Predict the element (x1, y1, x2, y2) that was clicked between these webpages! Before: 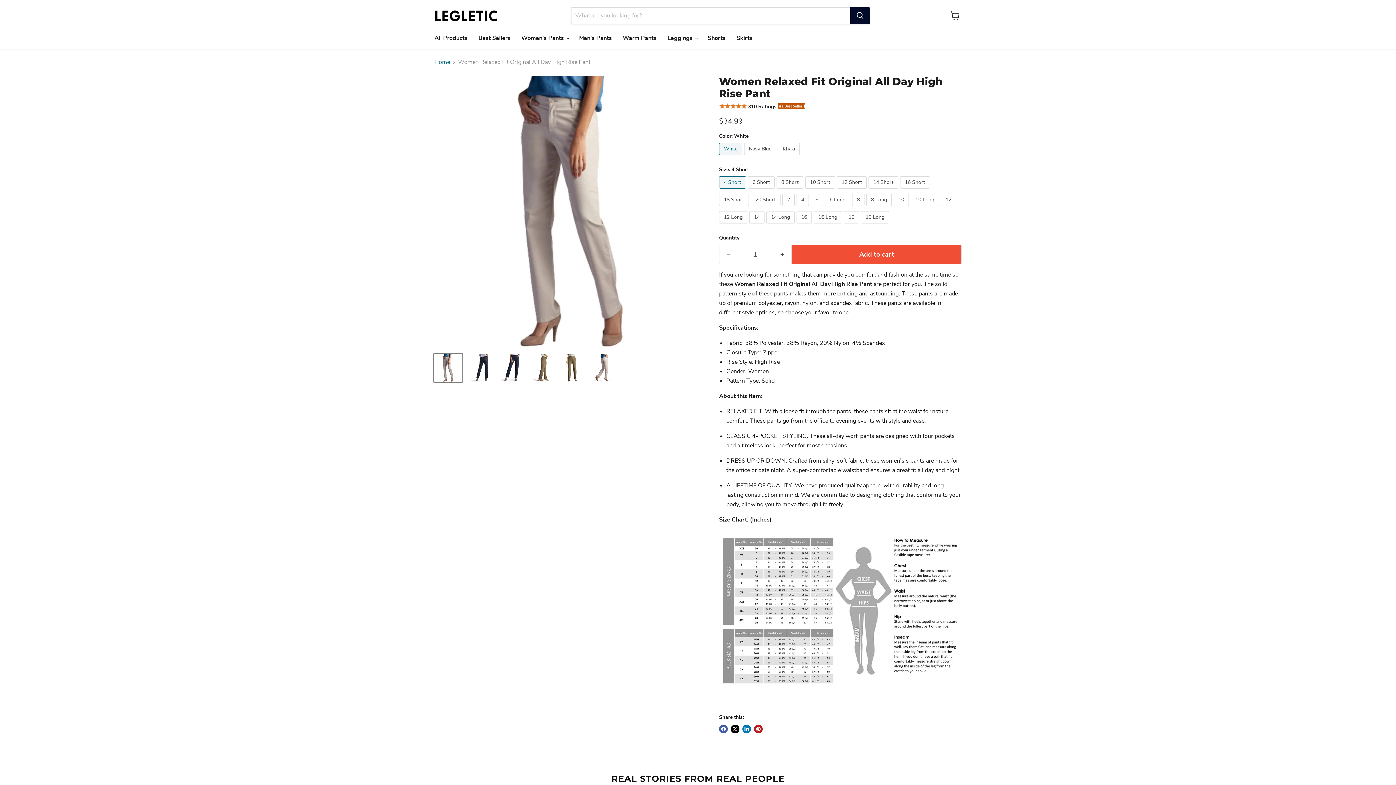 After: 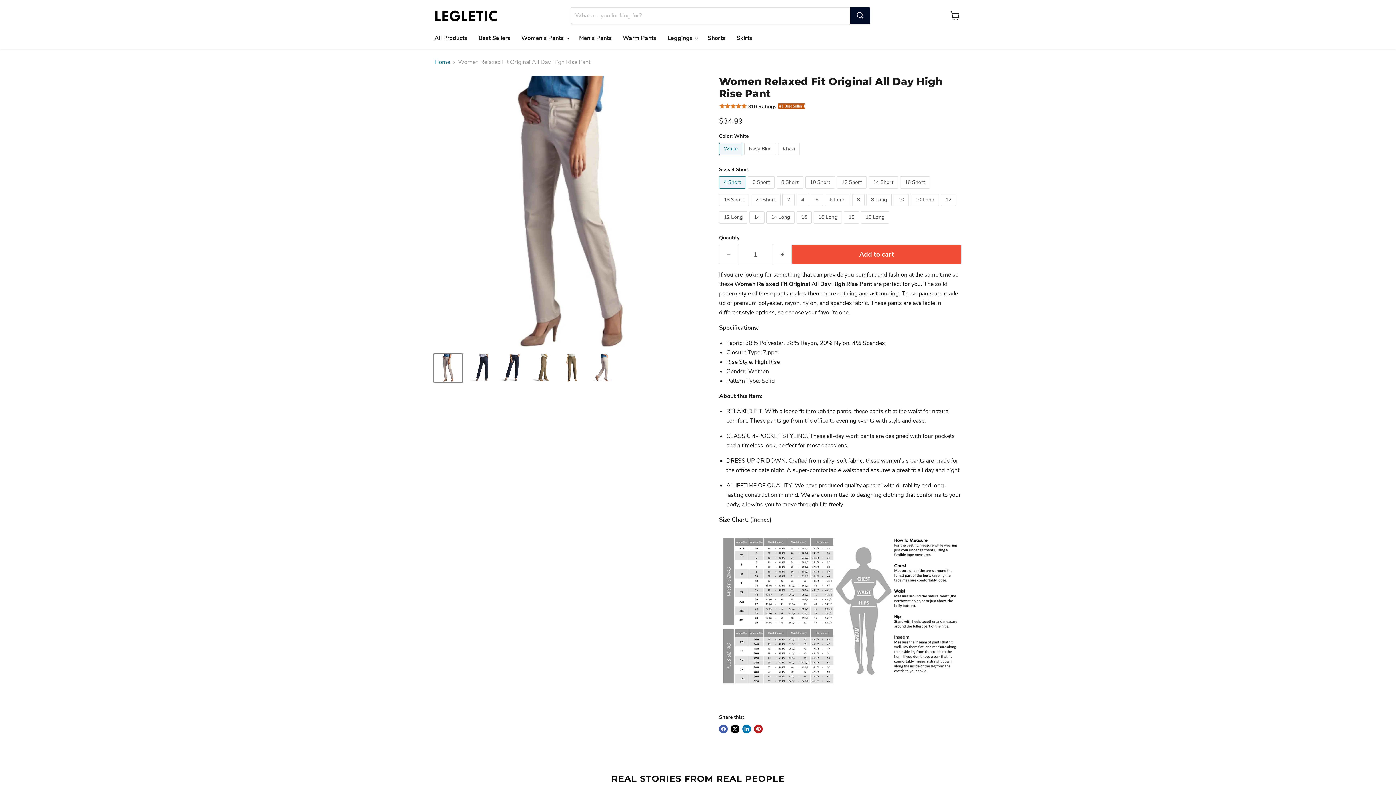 Action: bbox: (433, 353, 462, 382) label: Women Relaxed Fit Original All Day High Rise Pant thumbnail